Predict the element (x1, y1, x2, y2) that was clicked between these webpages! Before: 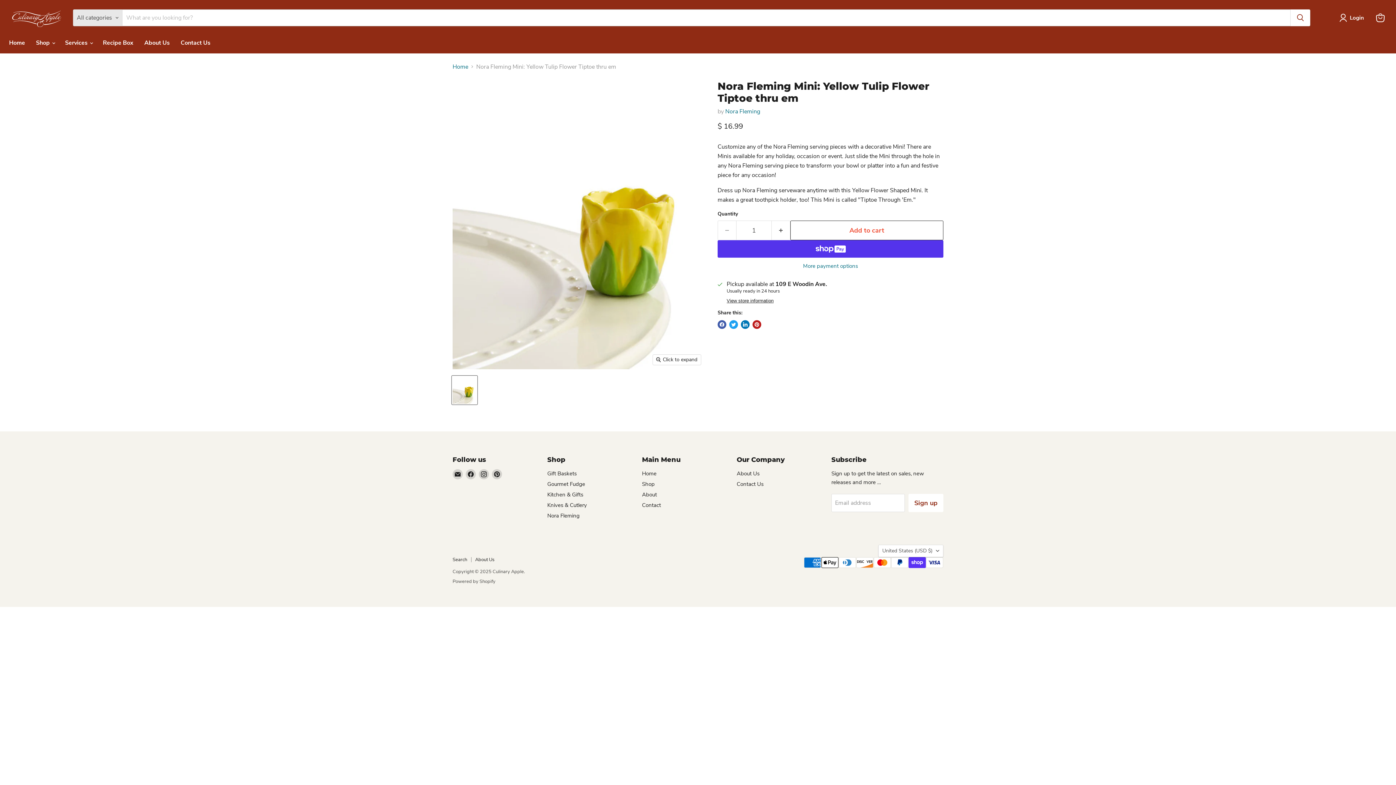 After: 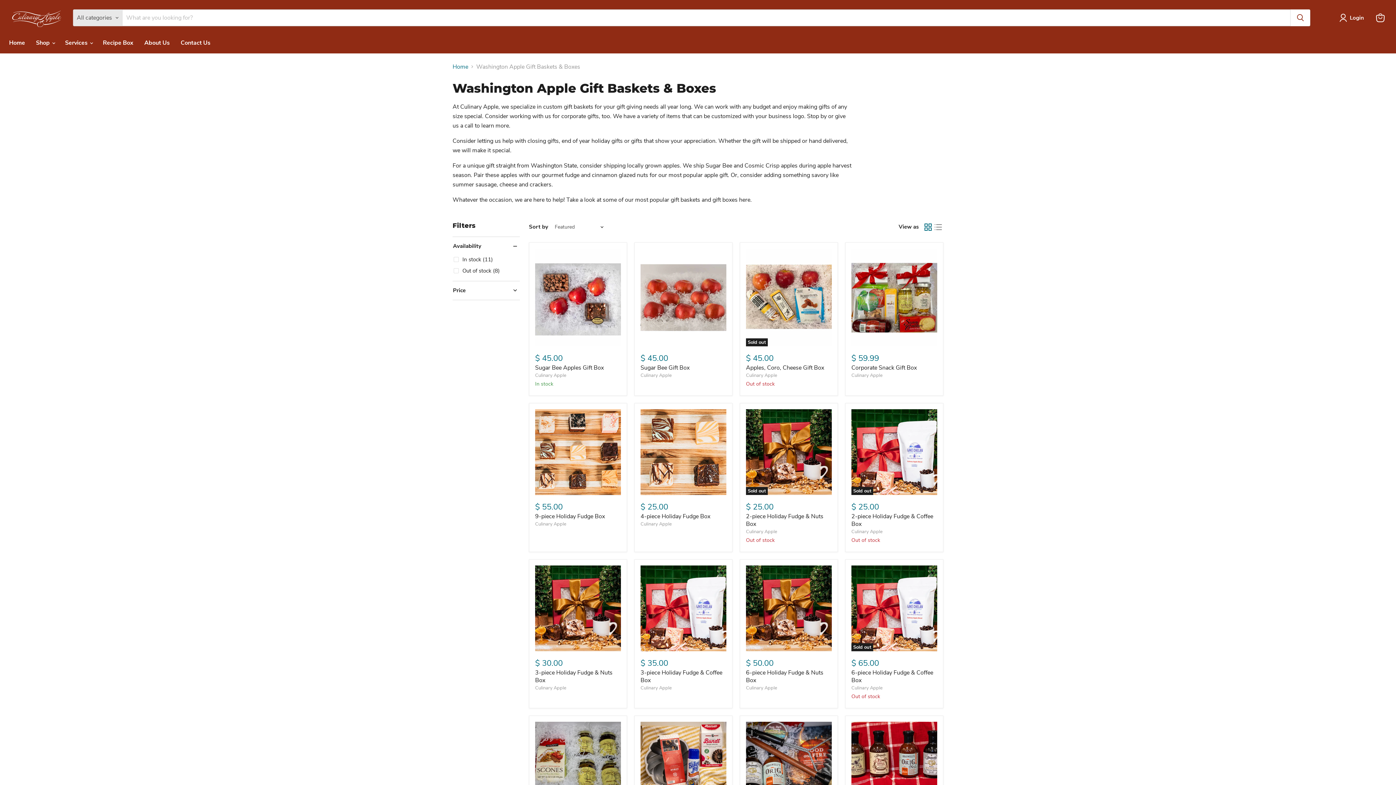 Action: label: Gift Baskets bbox: (547, 470, 576, 477)